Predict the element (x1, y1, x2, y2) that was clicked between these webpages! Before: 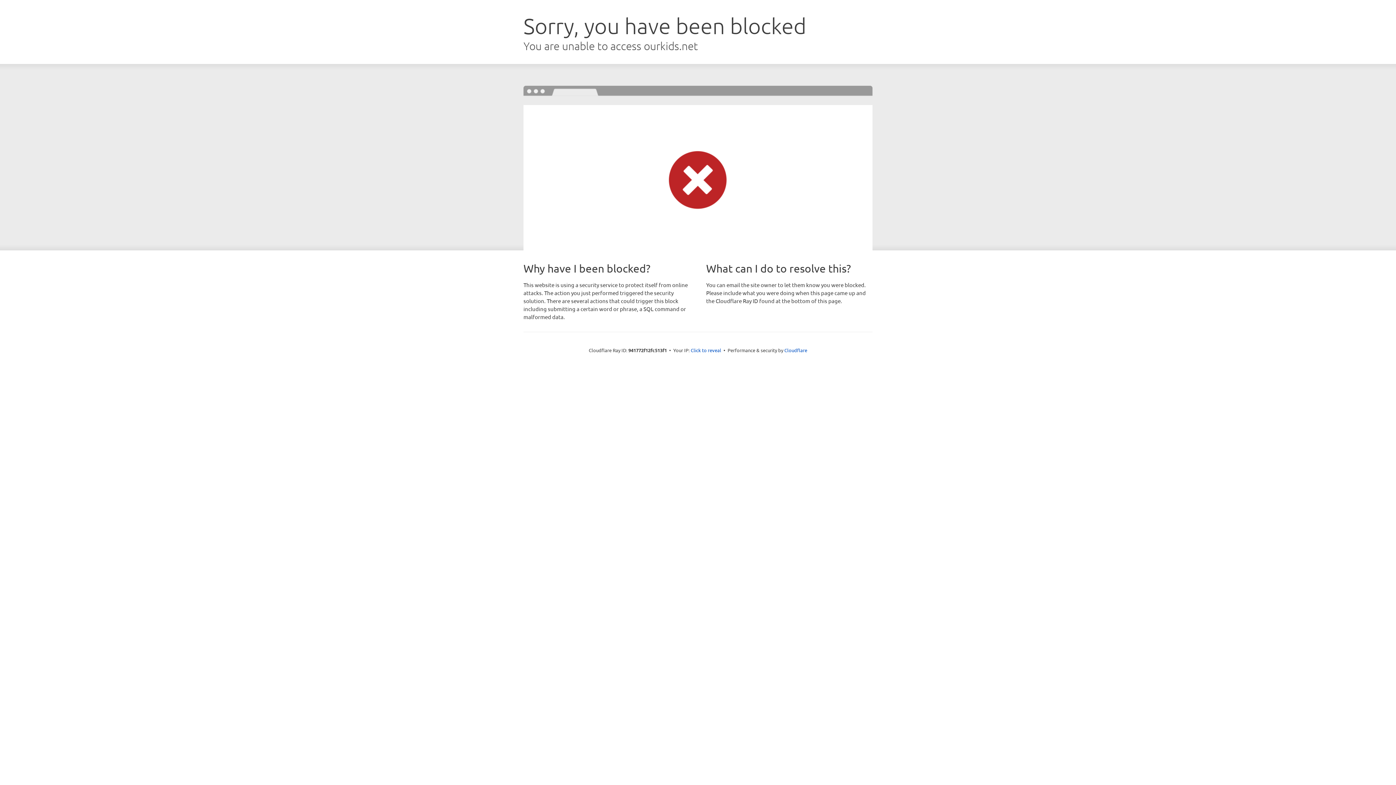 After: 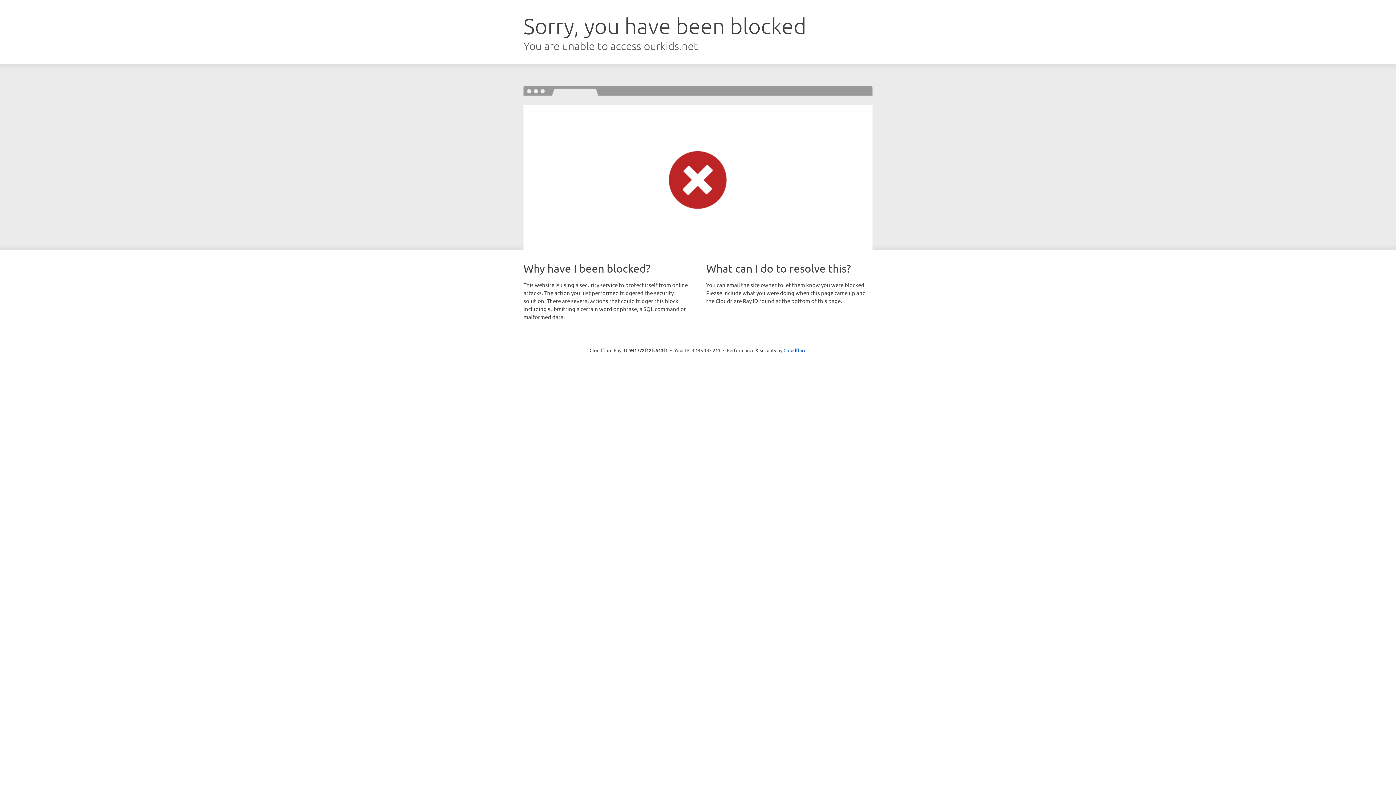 Action: label: Click to reveal bbox: (690, 346, 721, 353)